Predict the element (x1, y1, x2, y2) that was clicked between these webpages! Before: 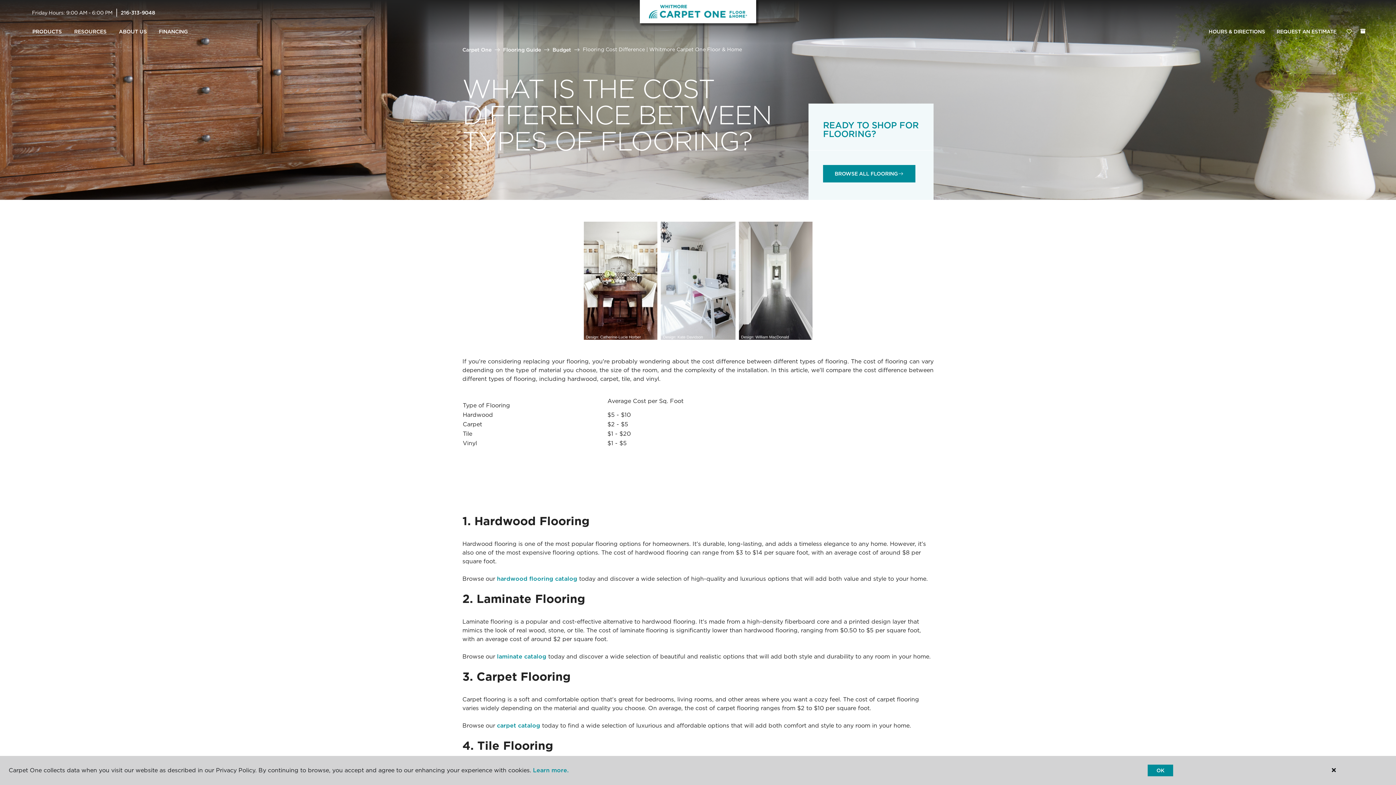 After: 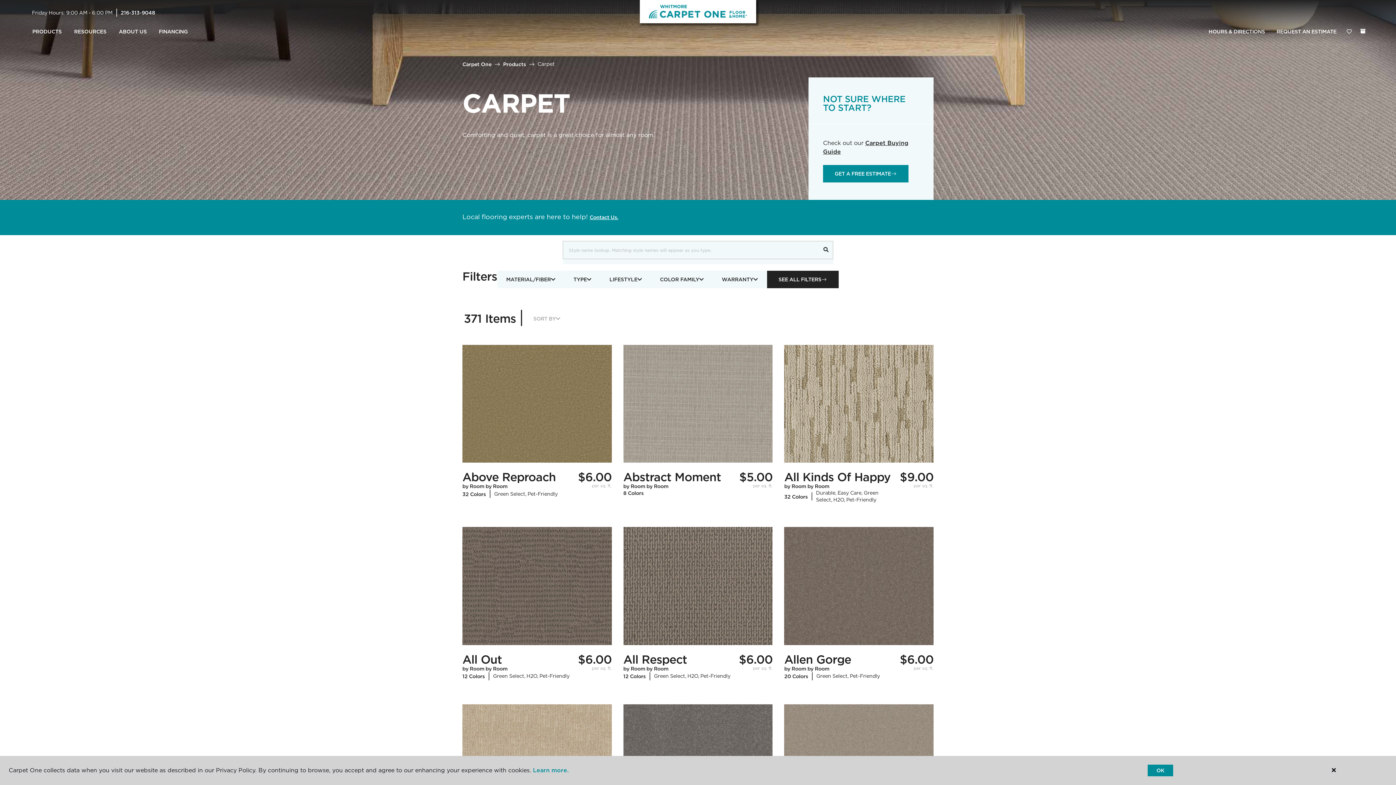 Action: bbox: (497, 722, 542, 729) label: carpet catalog 